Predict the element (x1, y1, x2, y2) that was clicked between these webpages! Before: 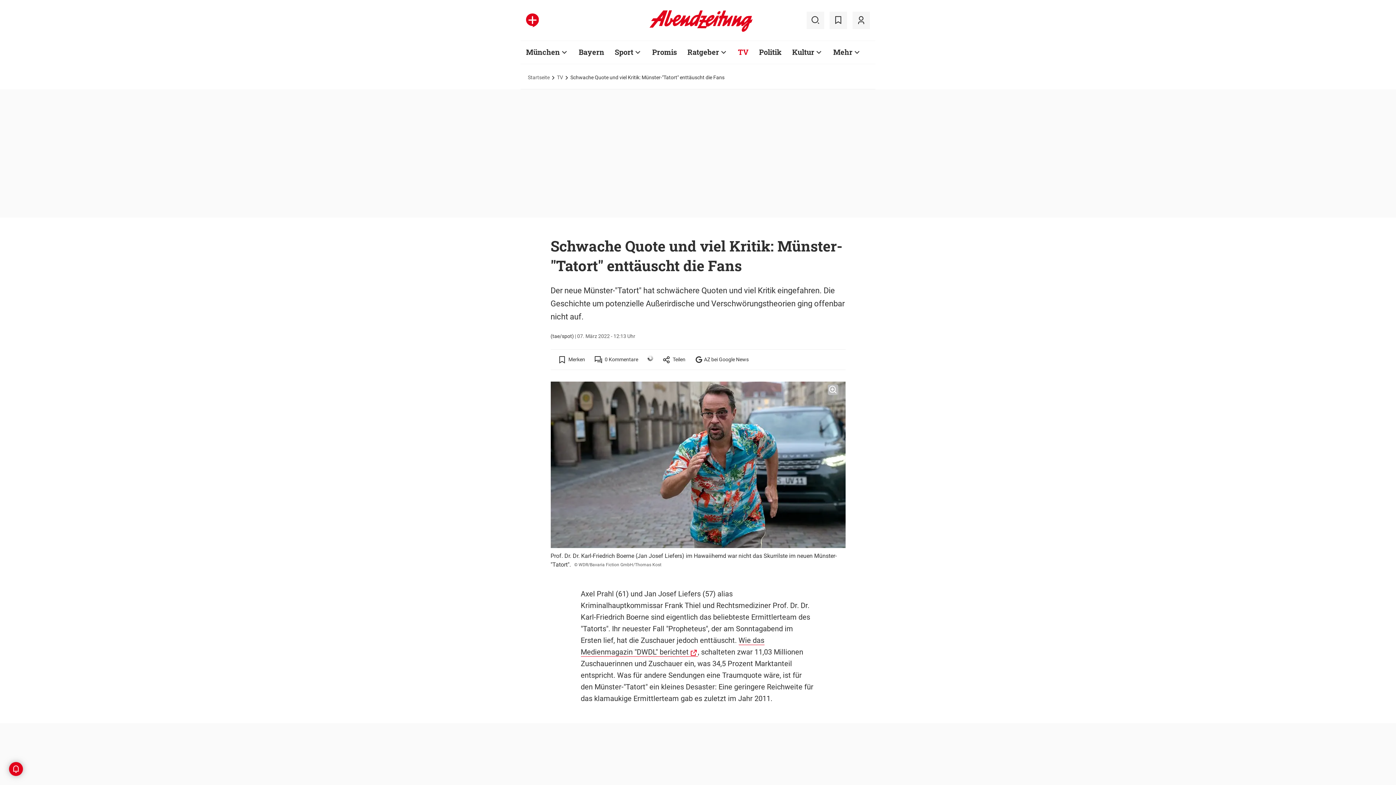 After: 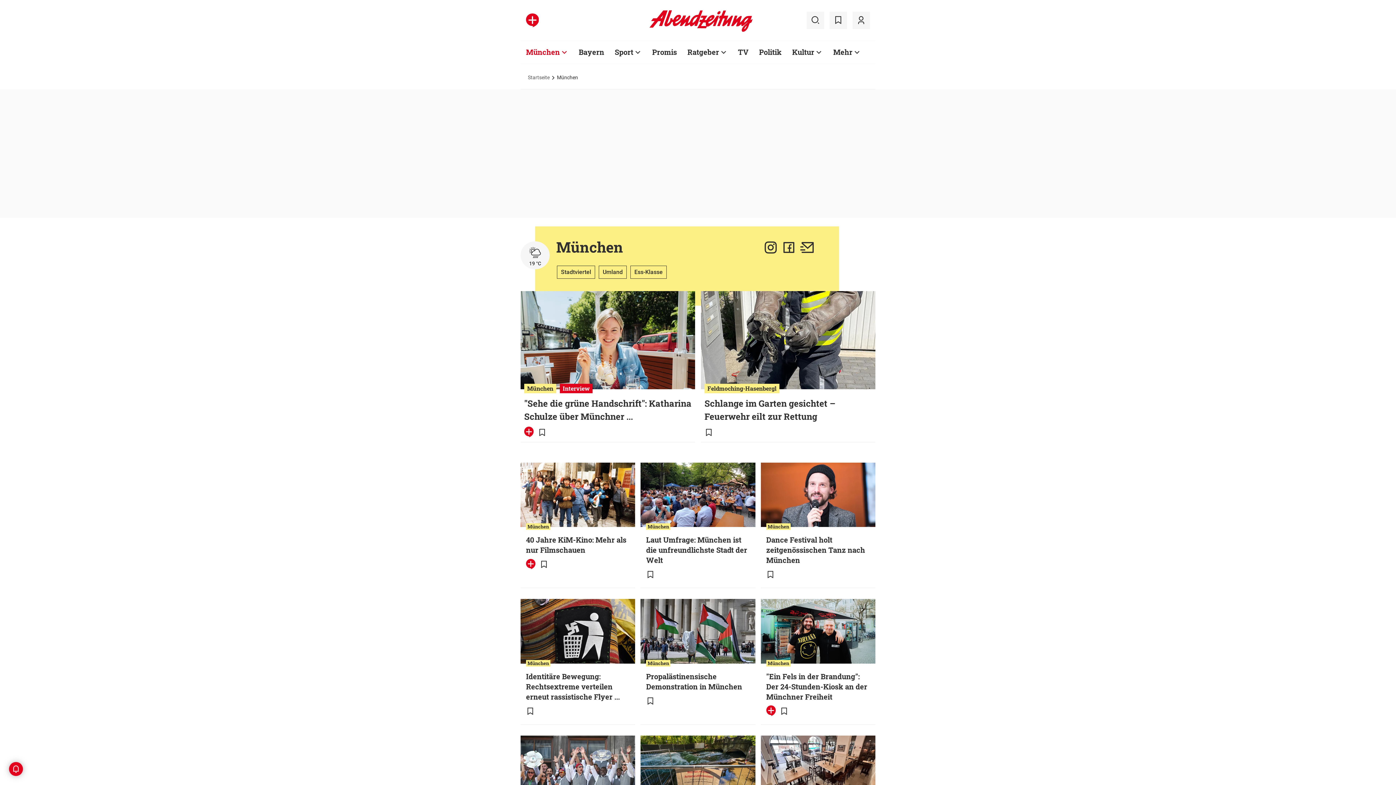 Action: bbox: (526, 47, 560, 56) label: München